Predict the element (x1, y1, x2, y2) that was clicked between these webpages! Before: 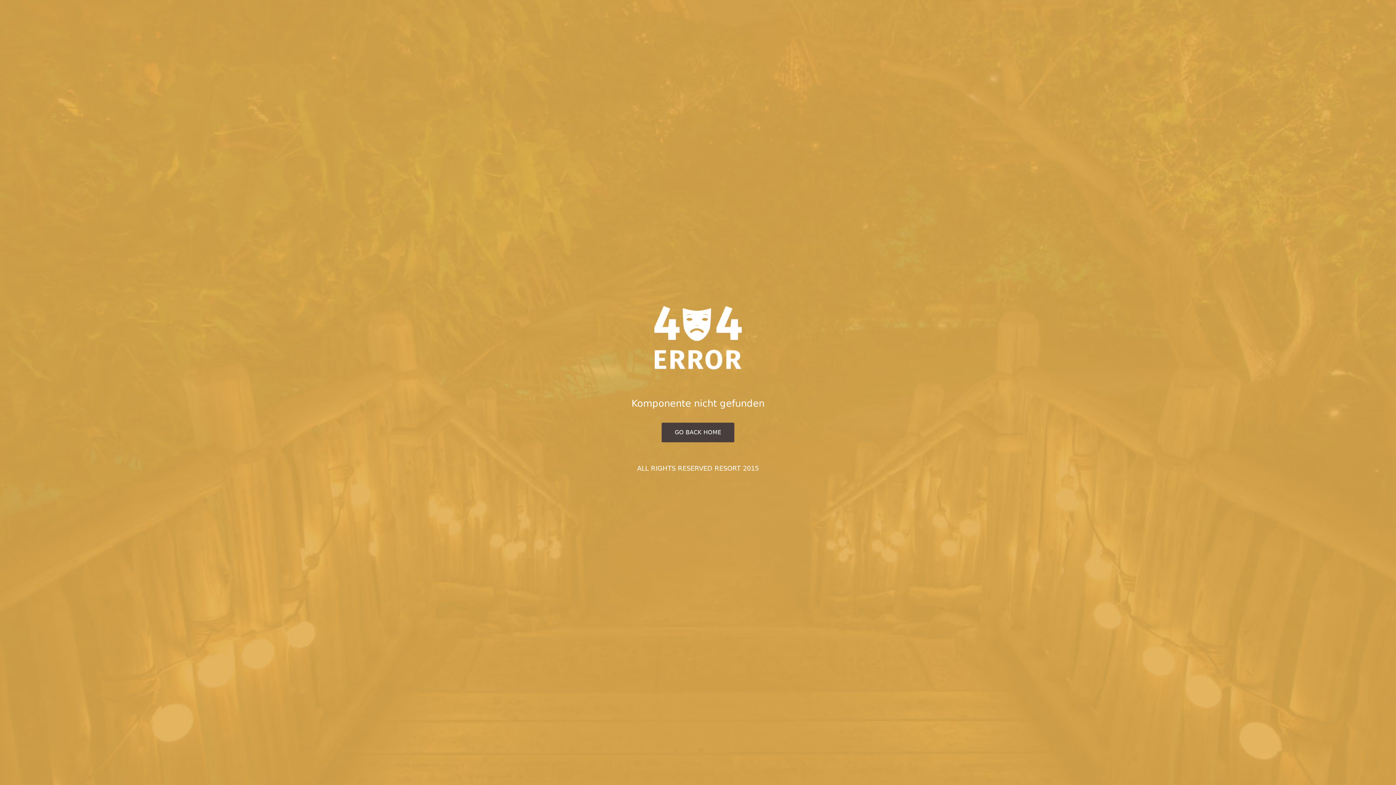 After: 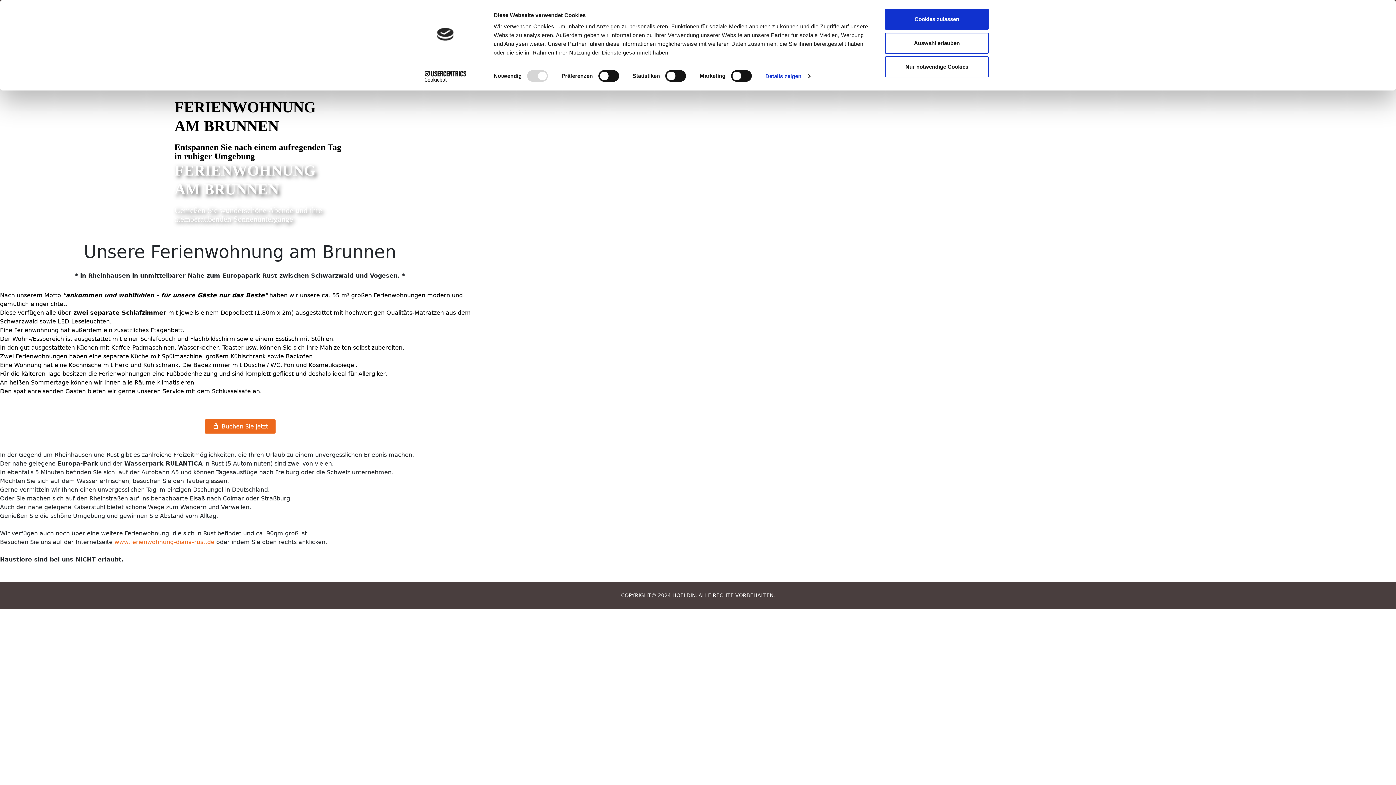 Action: bbox: (661, 422, 734, 442) label: GO BACK HOME